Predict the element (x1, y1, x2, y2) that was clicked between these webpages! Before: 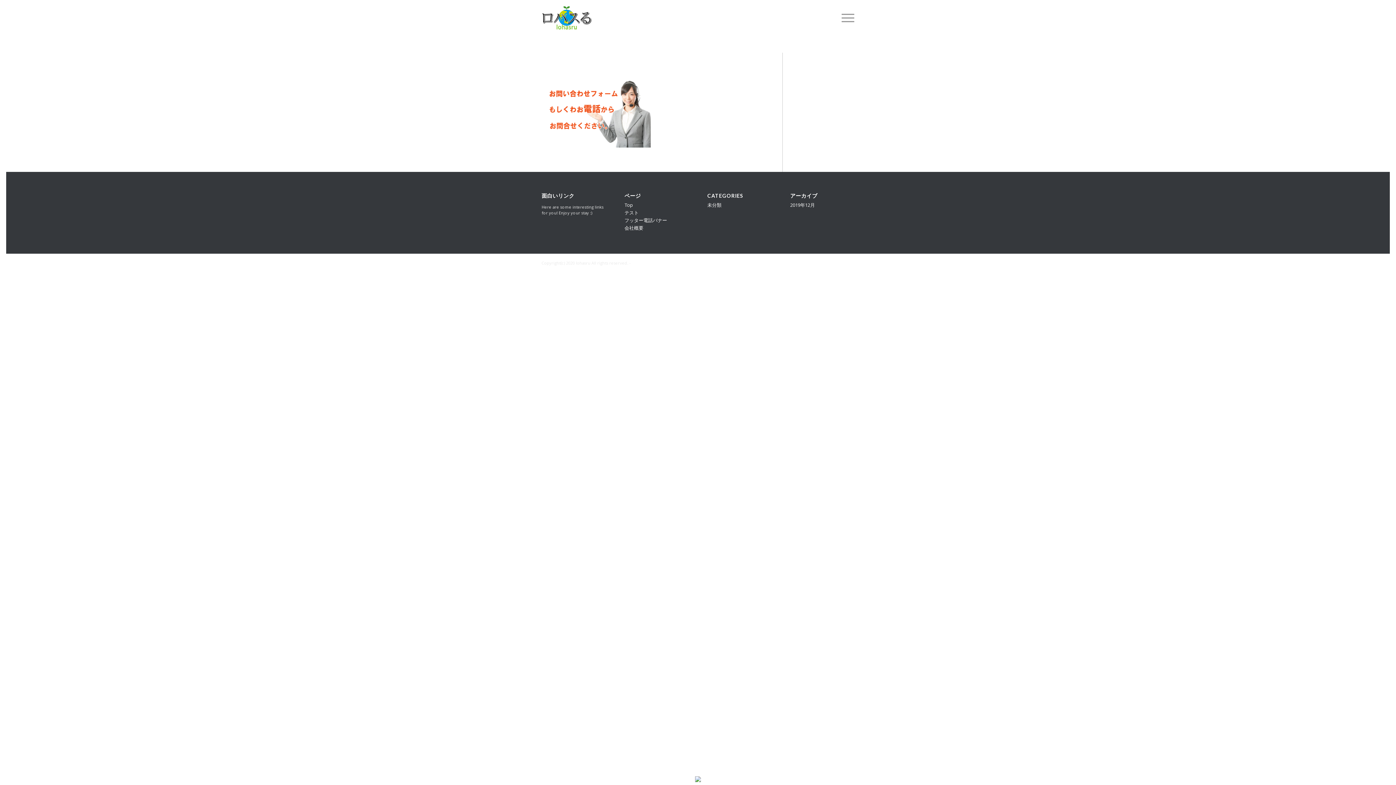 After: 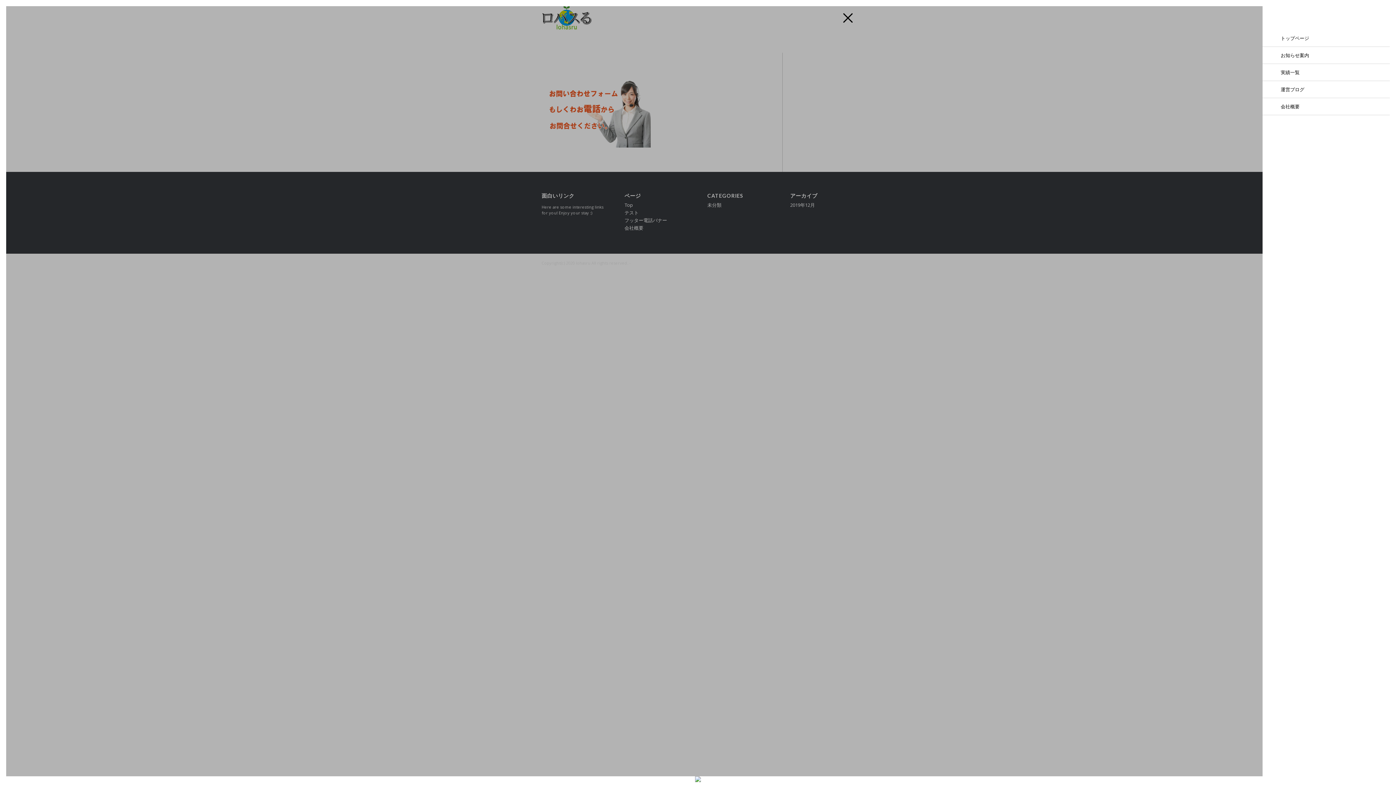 Action: bbox: (837, 6, 854, 29)